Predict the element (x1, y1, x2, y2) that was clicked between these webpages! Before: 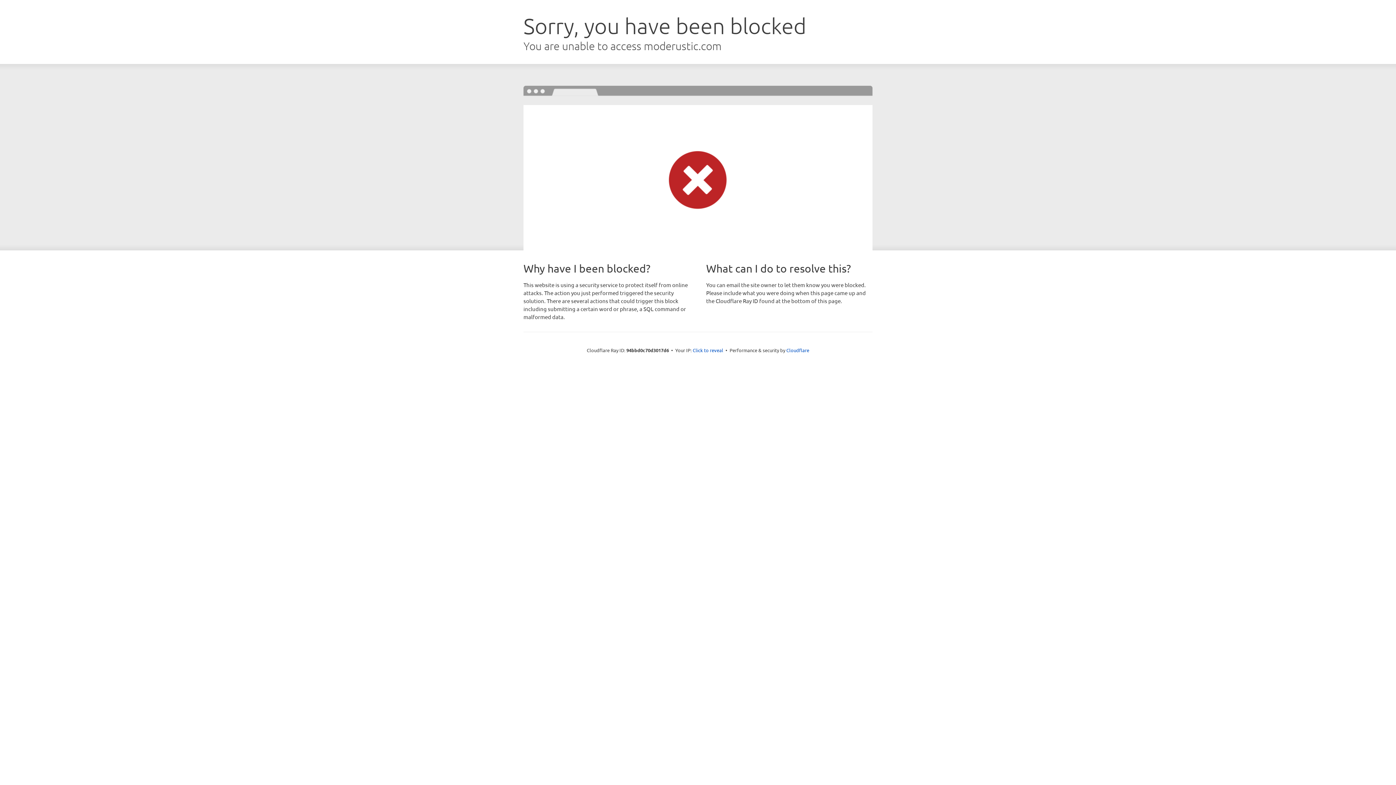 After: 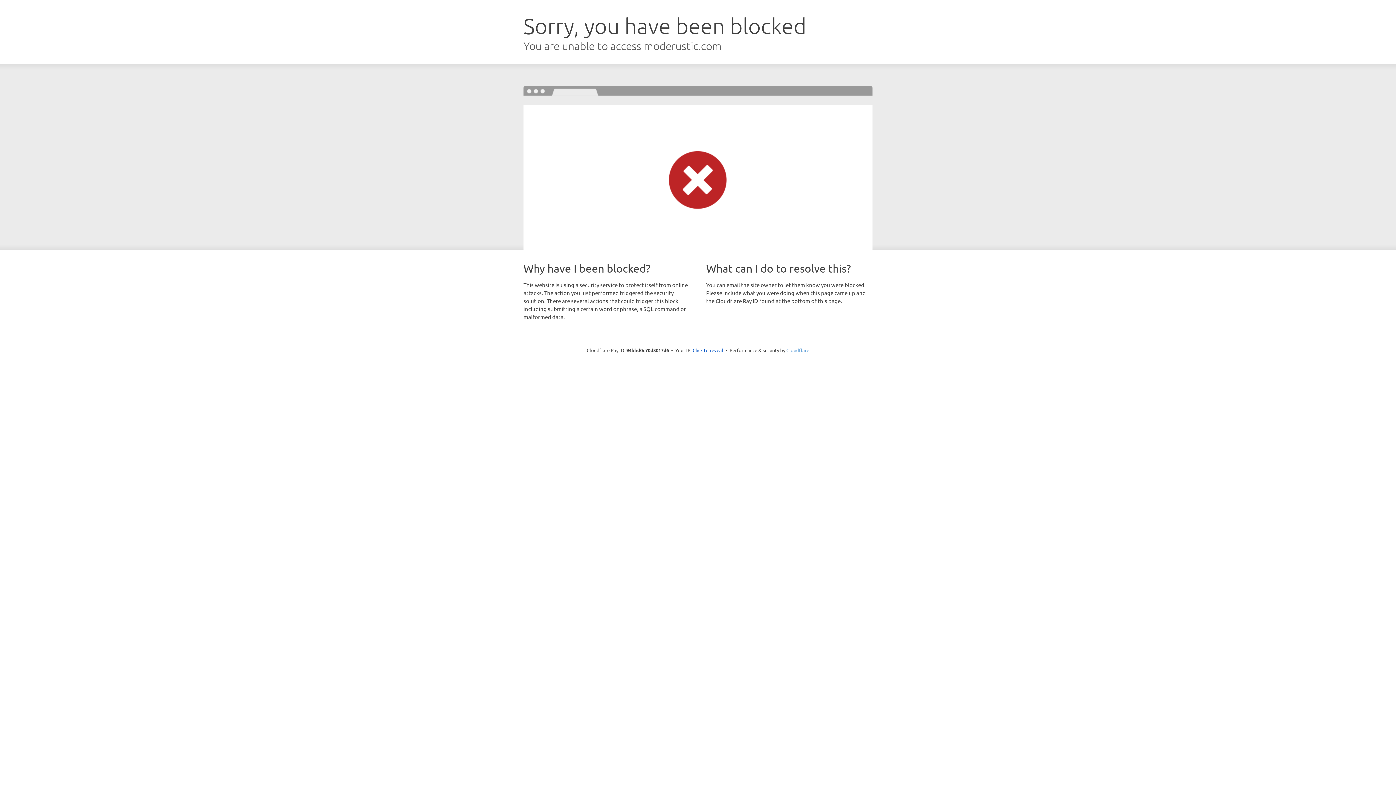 Action: bbox: (786, 347, 809, 353) label: Cloudflare